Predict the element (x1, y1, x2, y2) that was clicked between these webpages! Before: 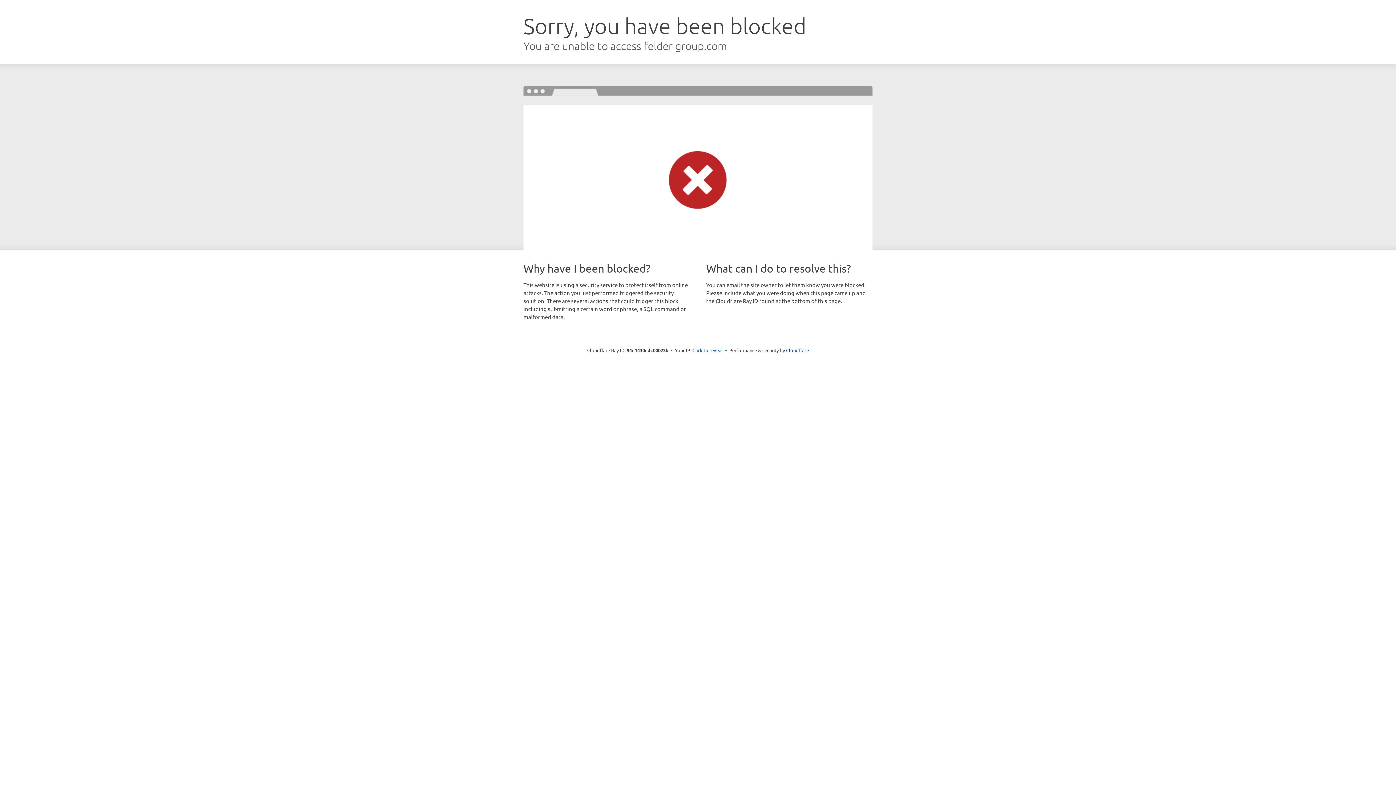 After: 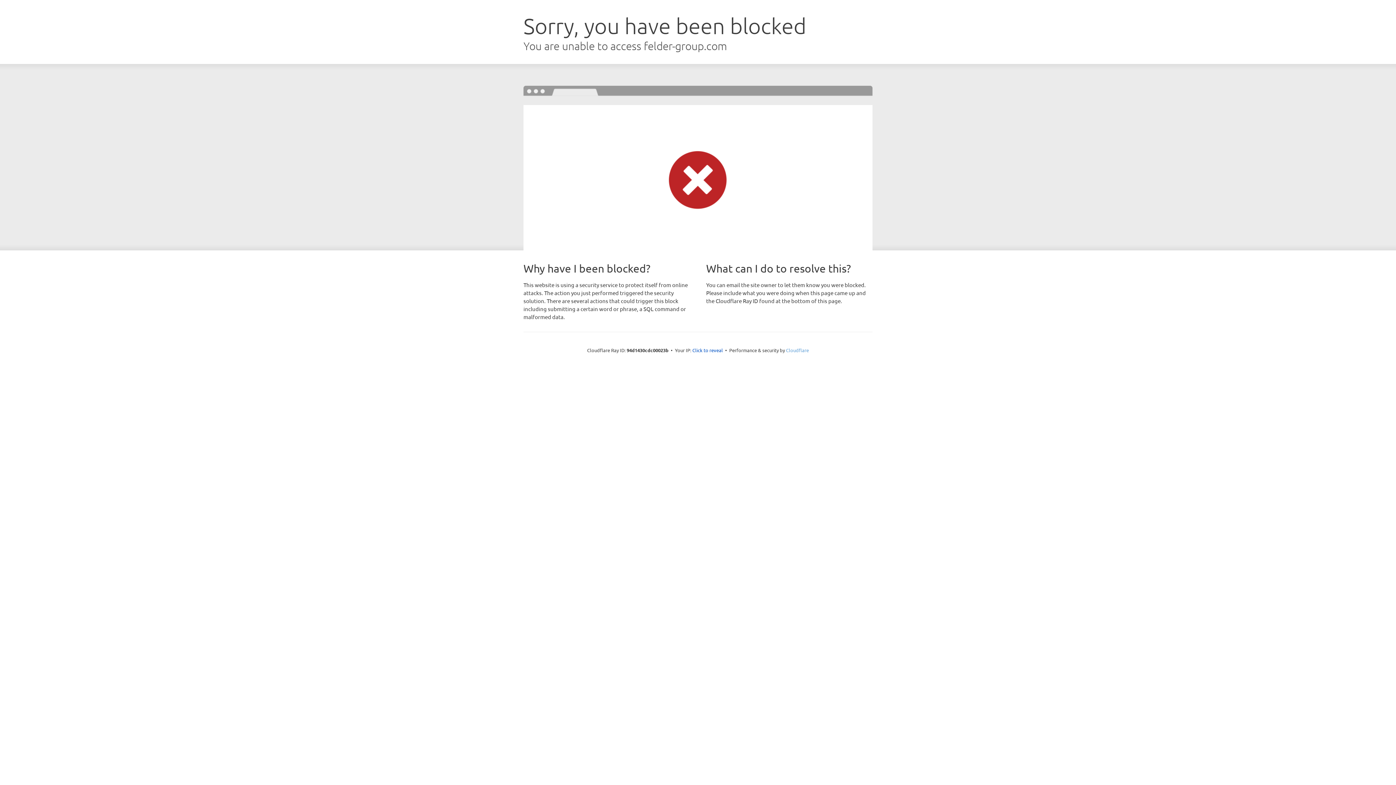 Action: label: Cloudflare bbox: (786, 347, 809, 353)